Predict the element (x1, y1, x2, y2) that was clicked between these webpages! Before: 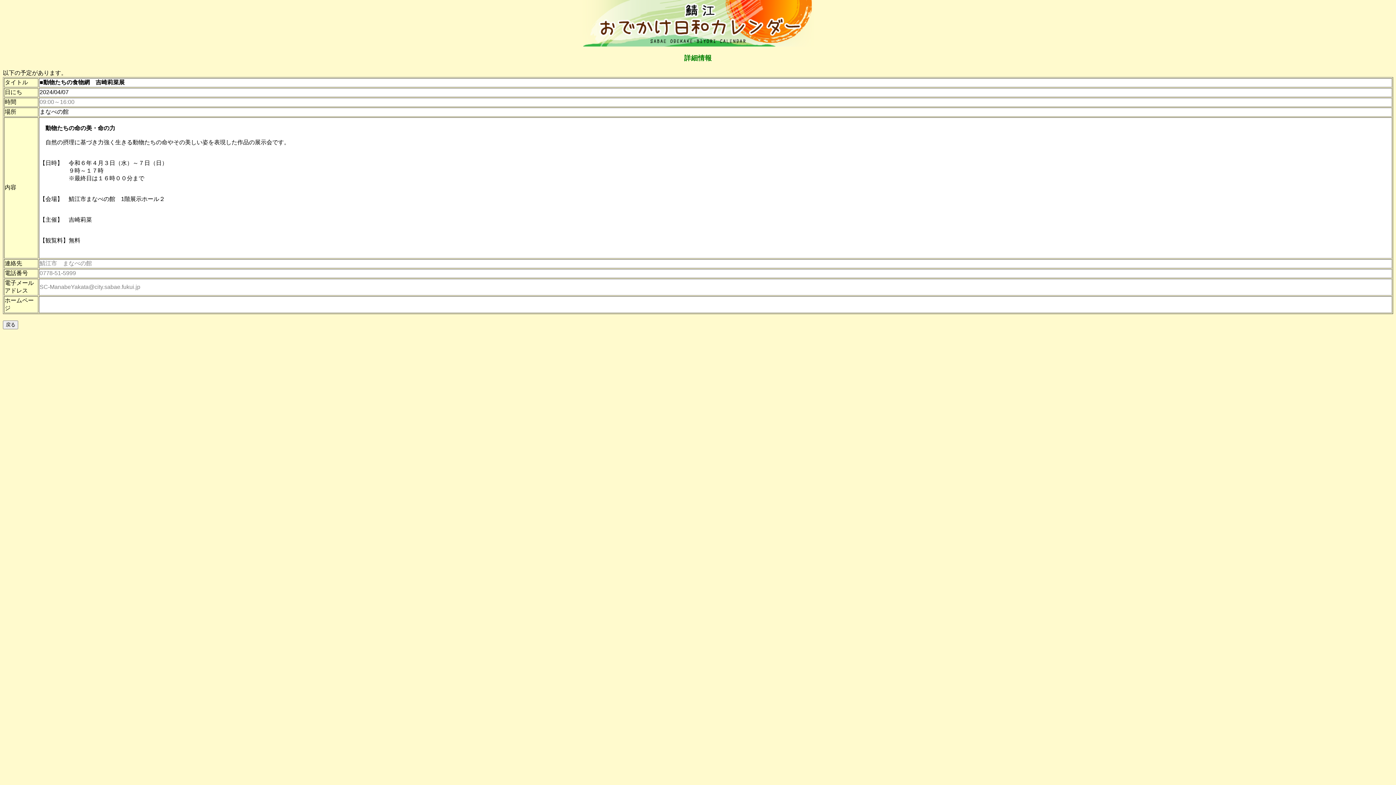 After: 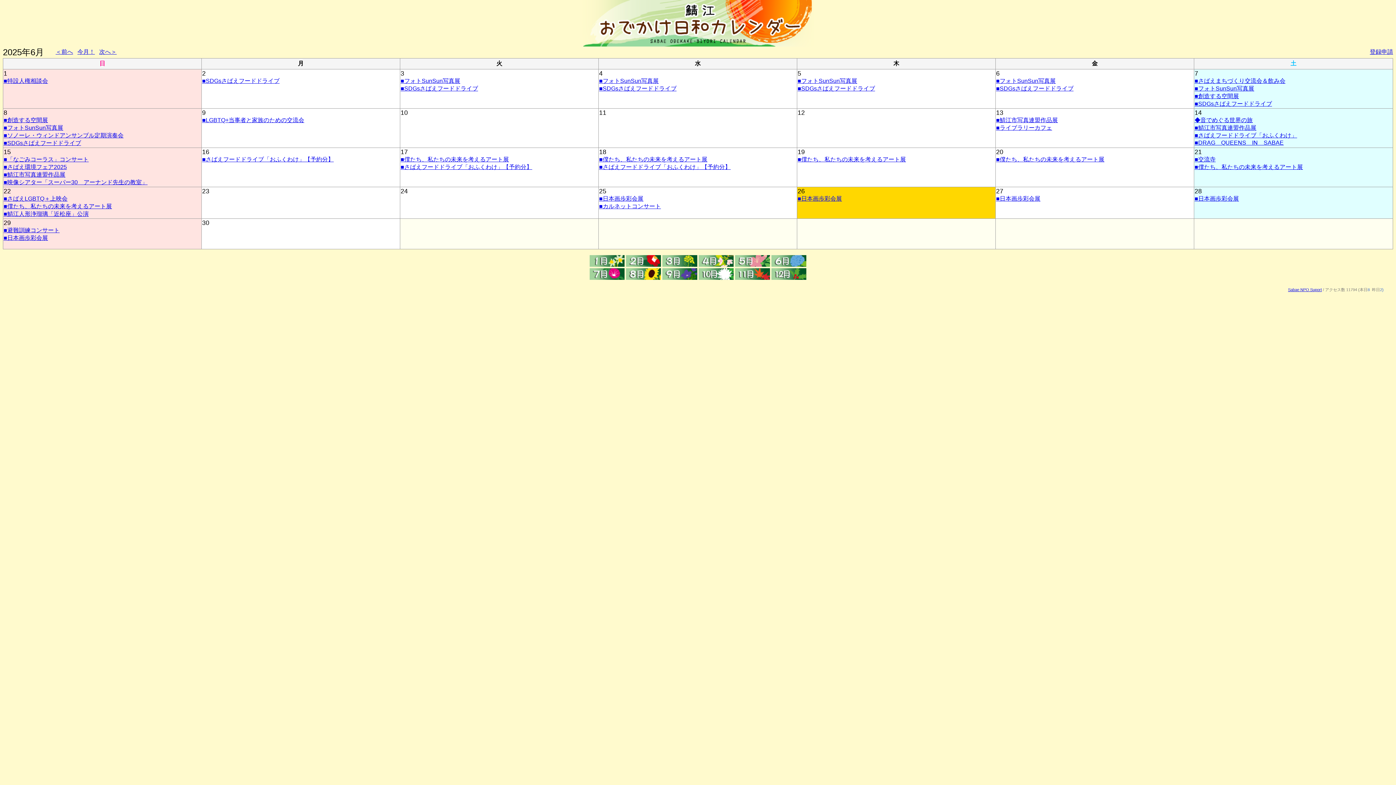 Action: bbox: (581, 41, 814, 47)